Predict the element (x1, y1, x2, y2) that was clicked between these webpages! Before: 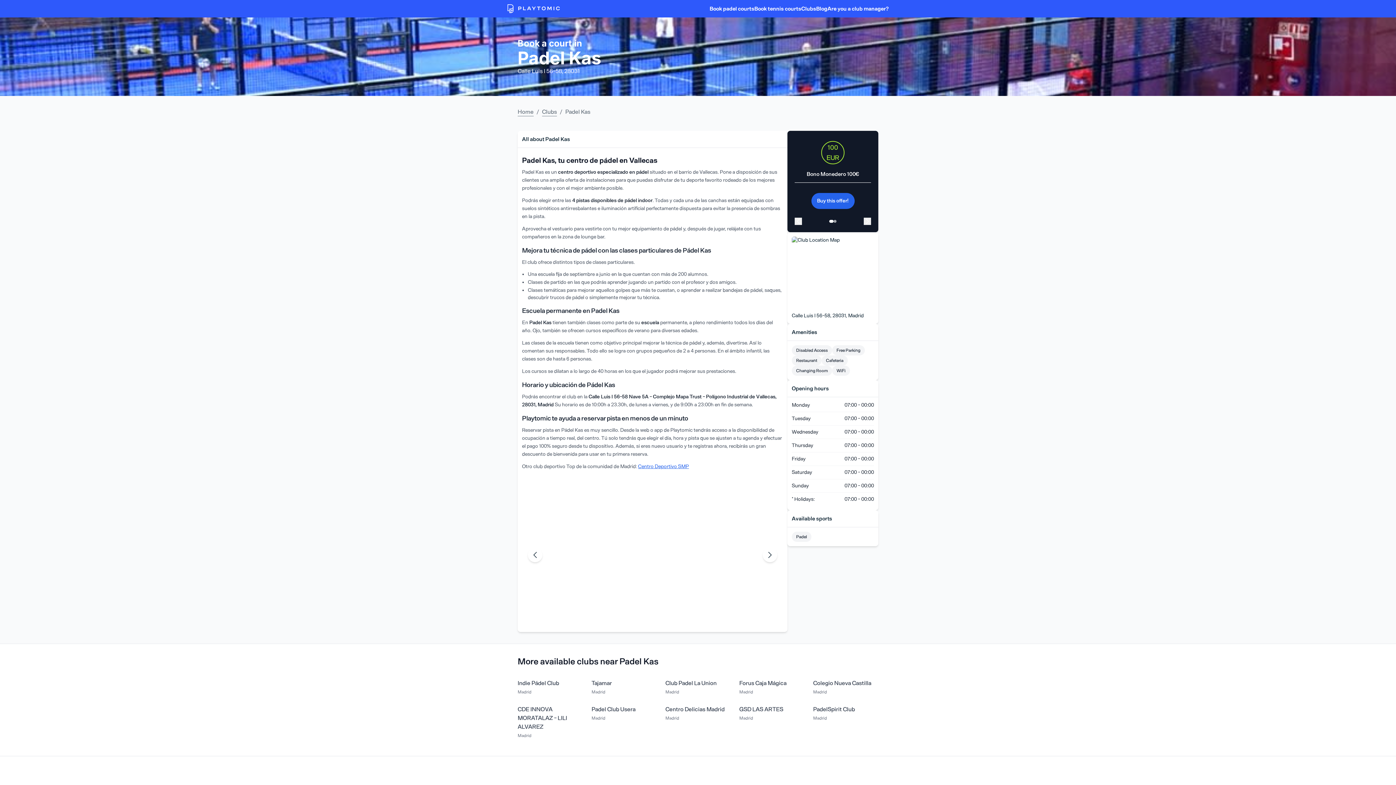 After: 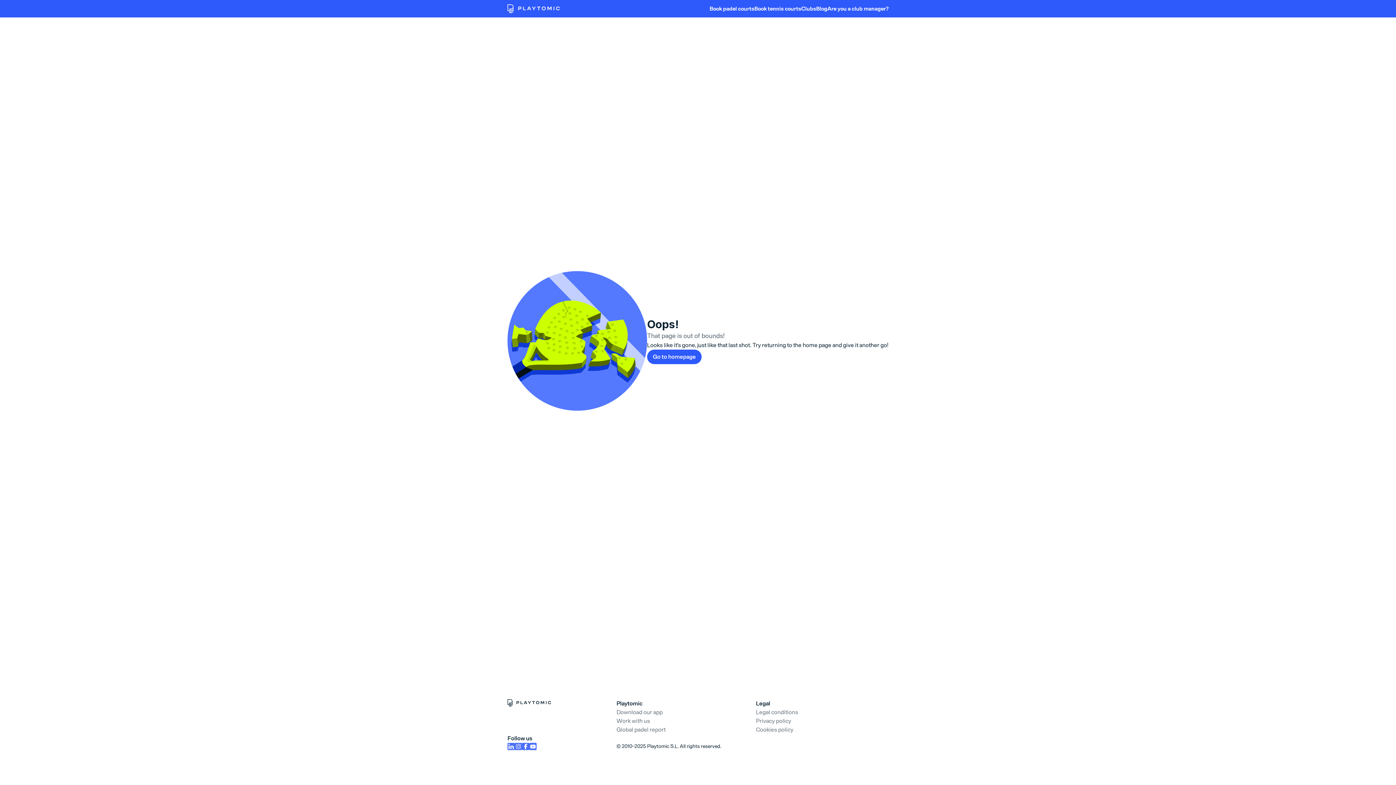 Action: label: Centro Deportivo SMP bbox: (638, 463, 689, 469)